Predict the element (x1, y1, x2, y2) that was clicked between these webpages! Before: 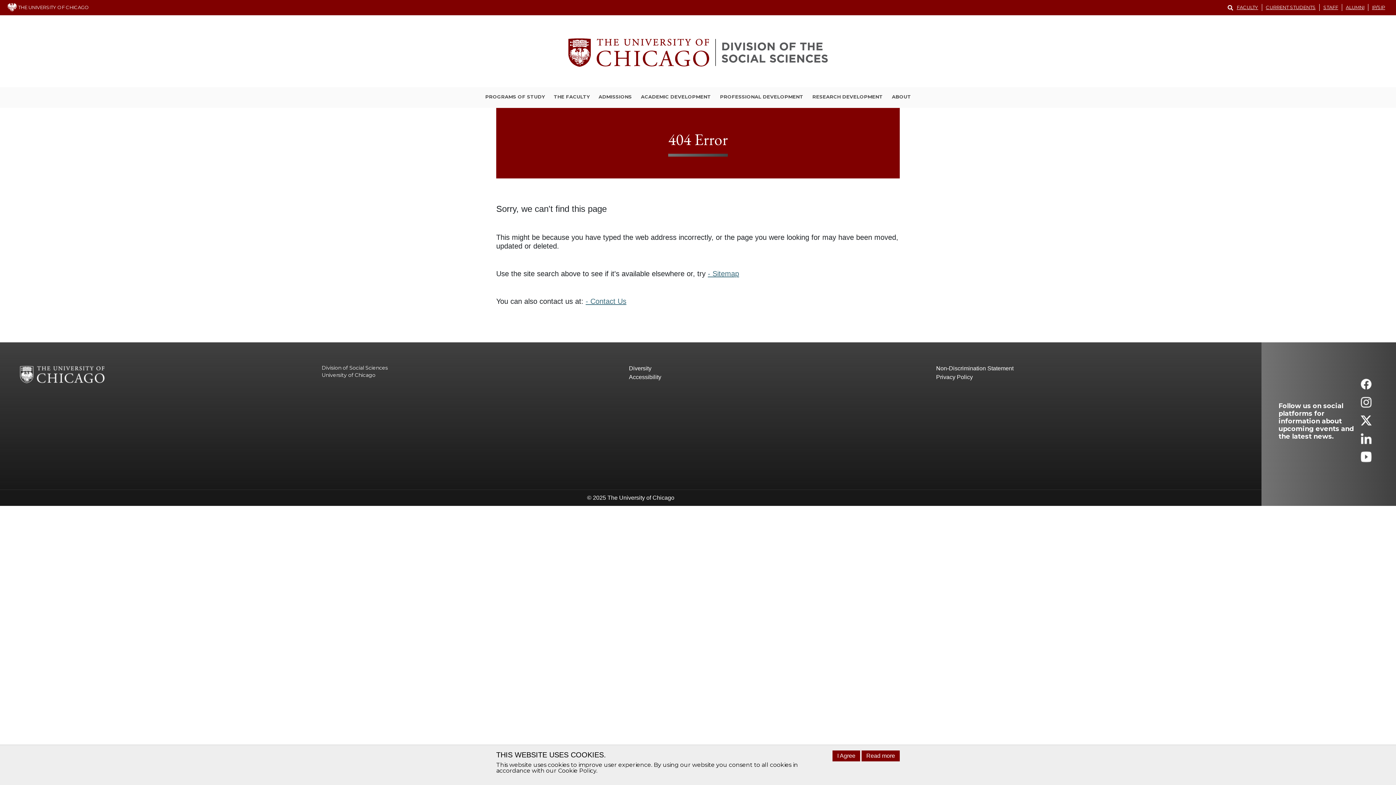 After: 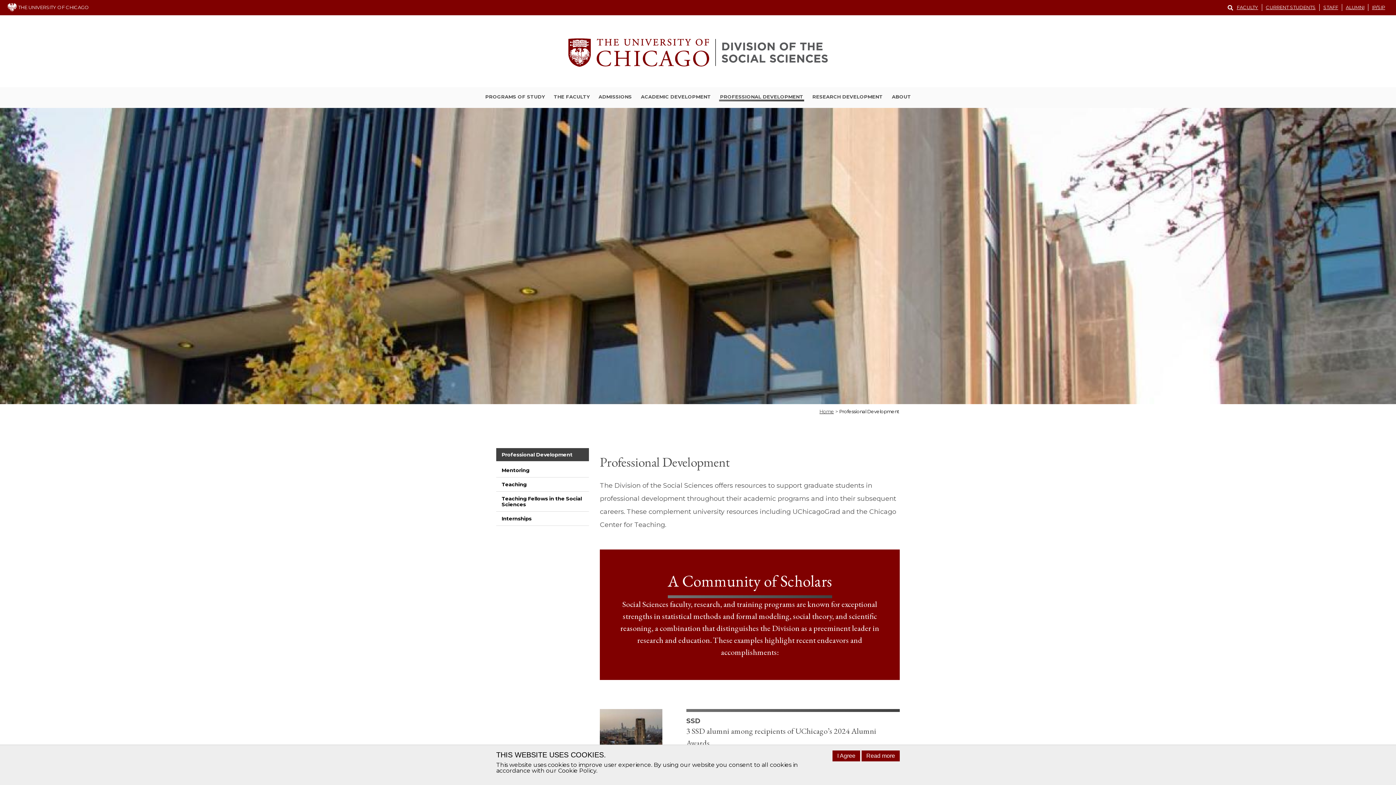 Action: bbox: (719, 93, 804, 101) label: PROFESSIONAL DEVELOPMENT